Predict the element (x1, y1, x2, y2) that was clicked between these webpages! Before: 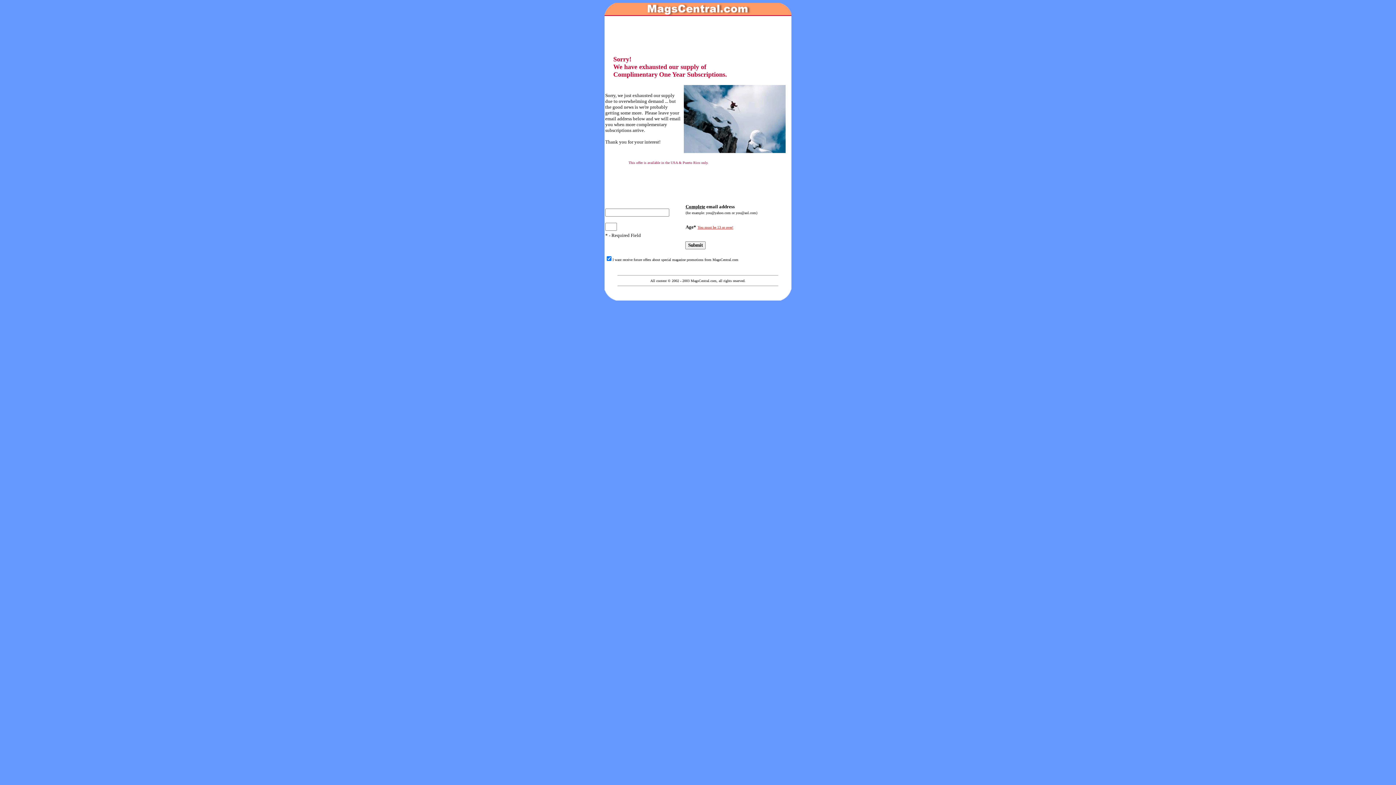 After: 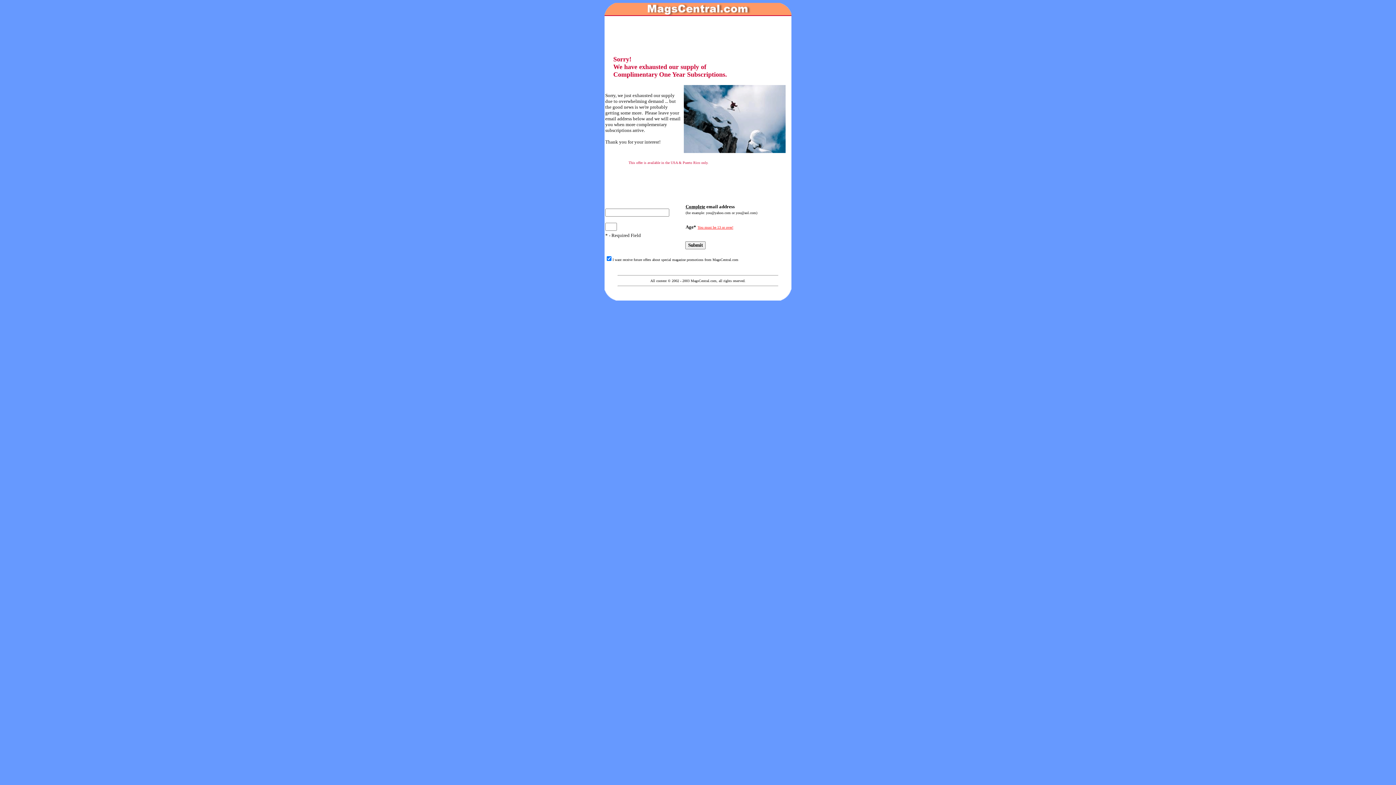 Action: bbox: (697, 223, 733, 229) label: You must be 13 or over!